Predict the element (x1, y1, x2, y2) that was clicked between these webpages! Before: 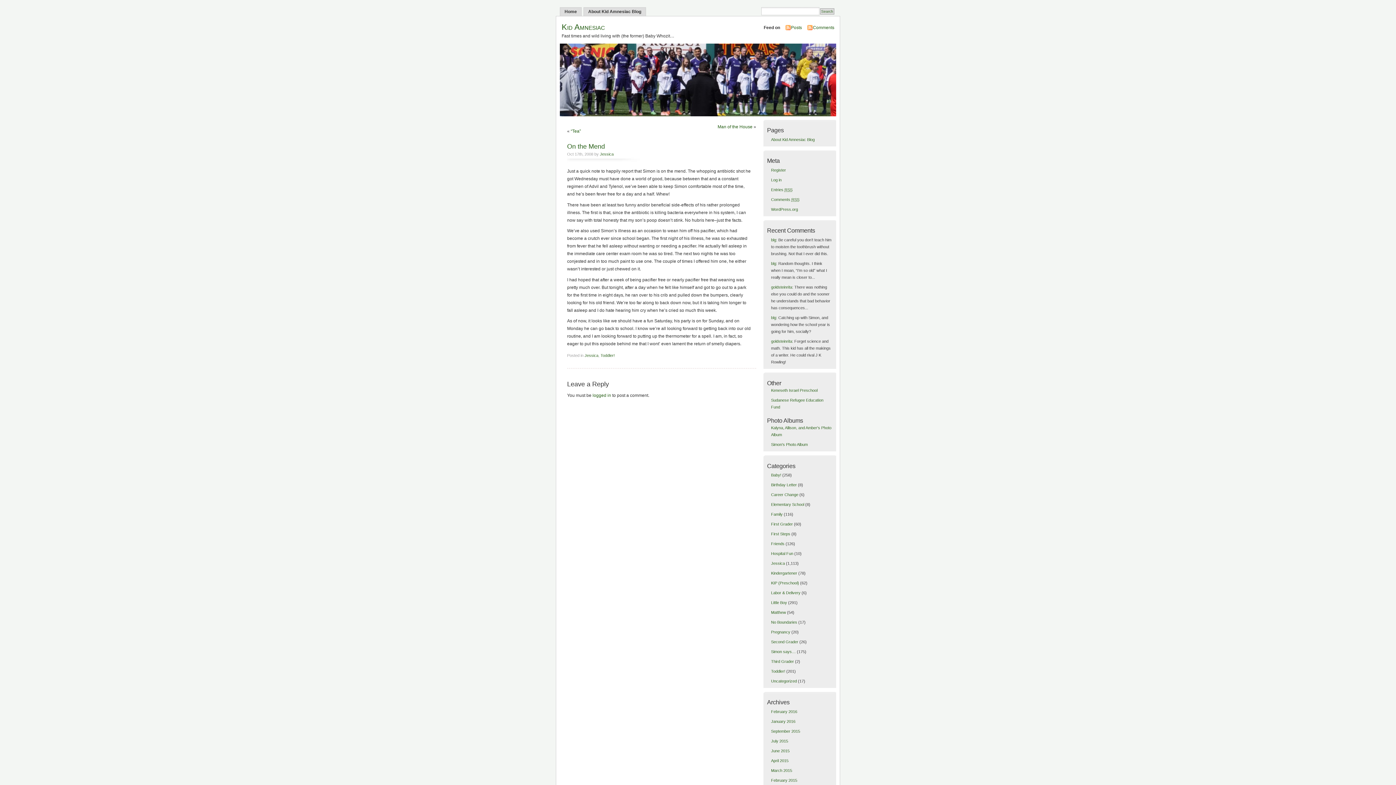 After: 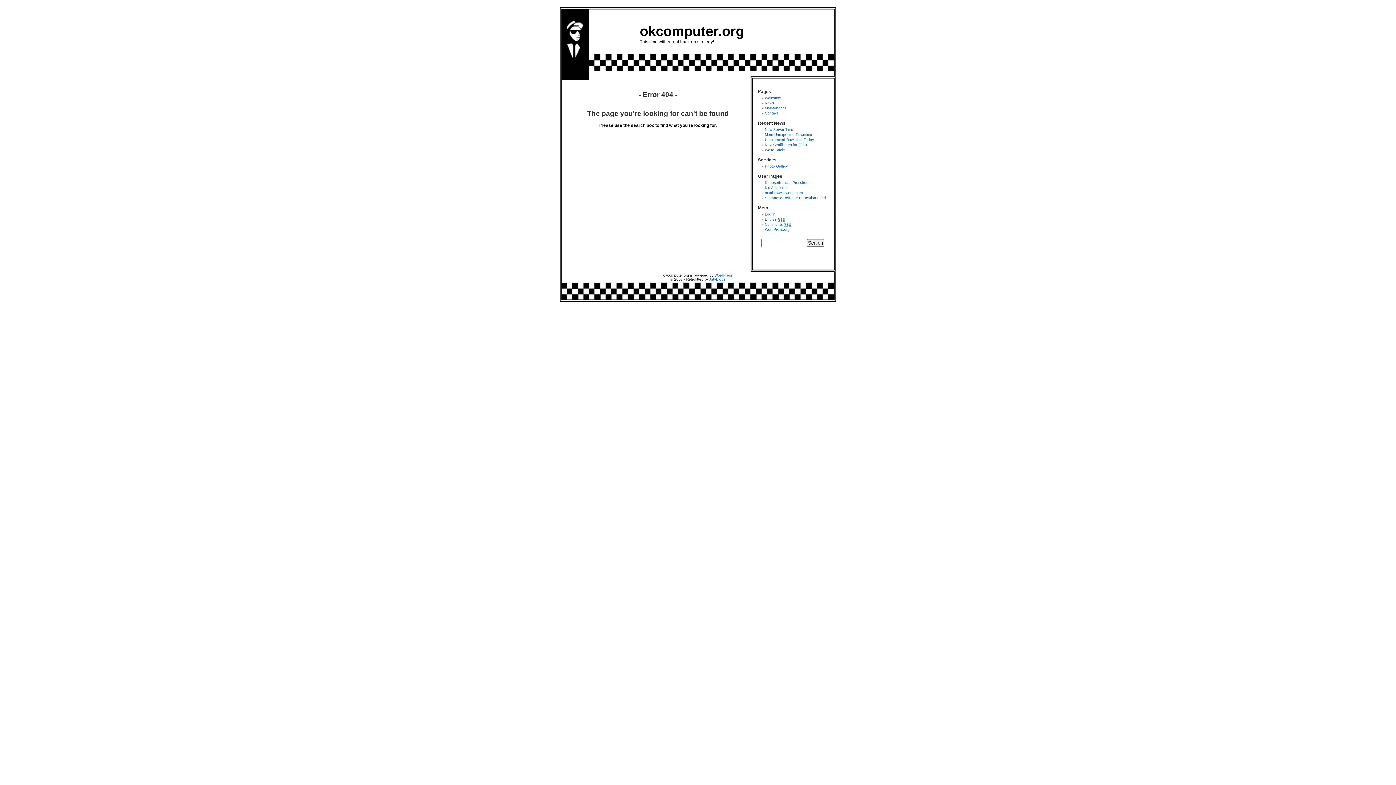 Action: label: Simon's Photo Album bbox: (771, 442, 807, 447)